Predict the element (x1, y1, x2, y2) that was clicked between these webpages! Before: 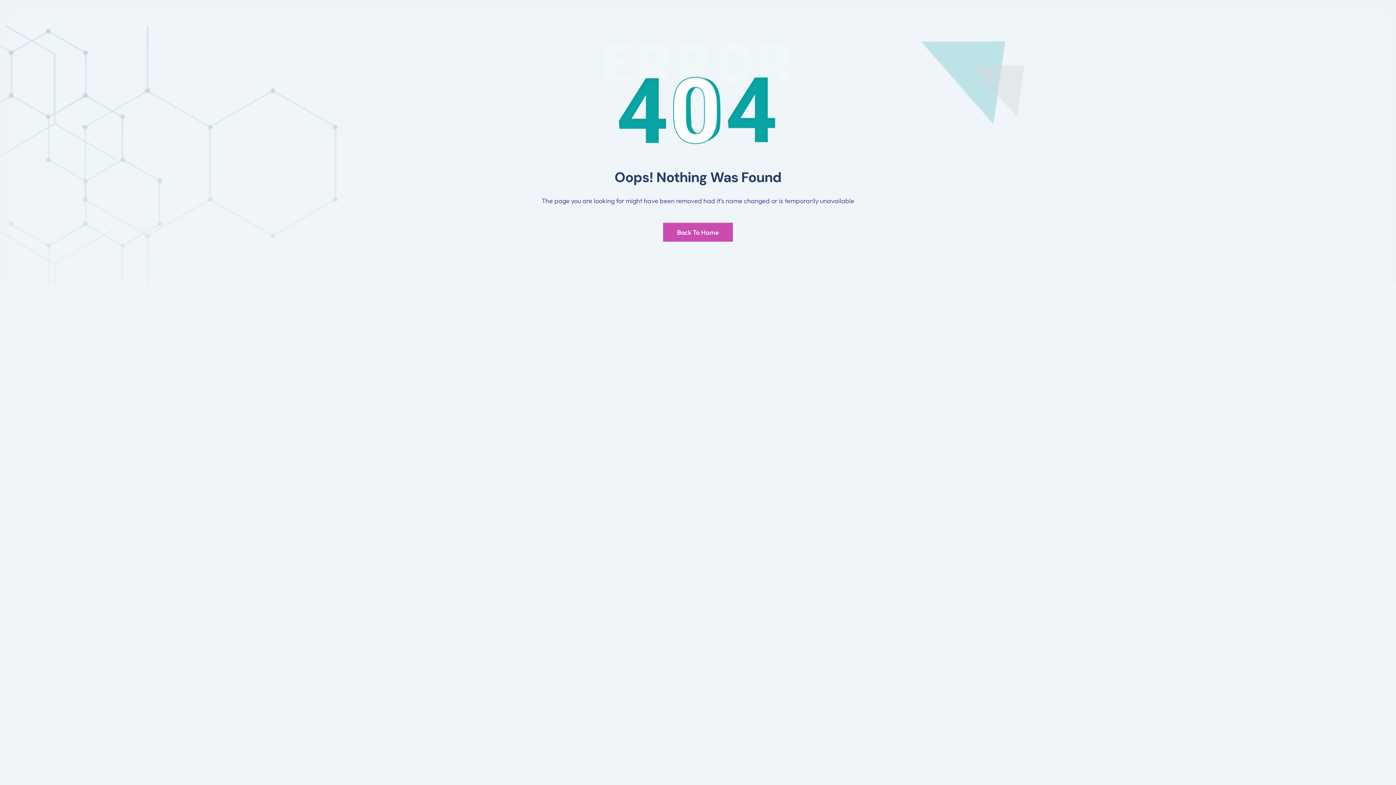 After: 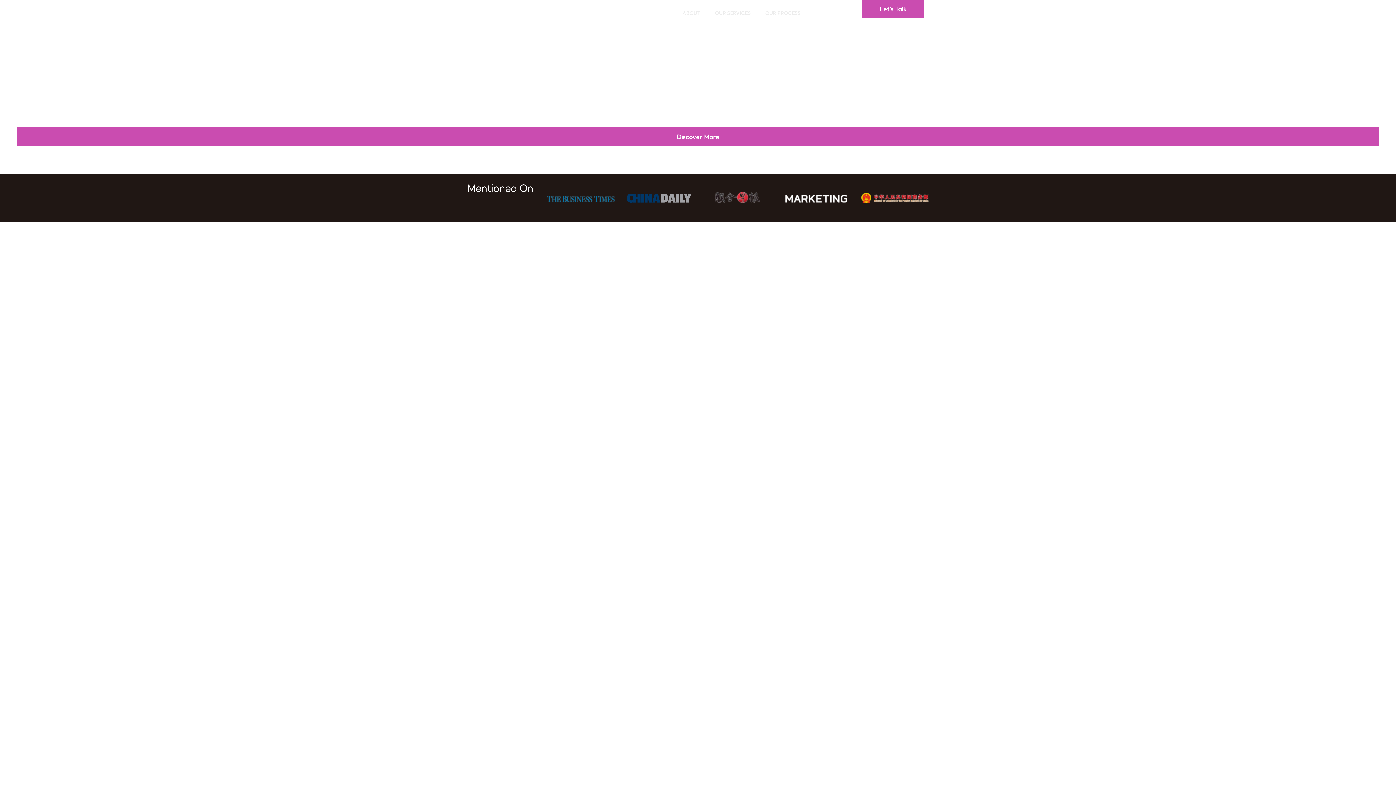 Action: label: Back To Home bbox: (664, 223, 732, 241)